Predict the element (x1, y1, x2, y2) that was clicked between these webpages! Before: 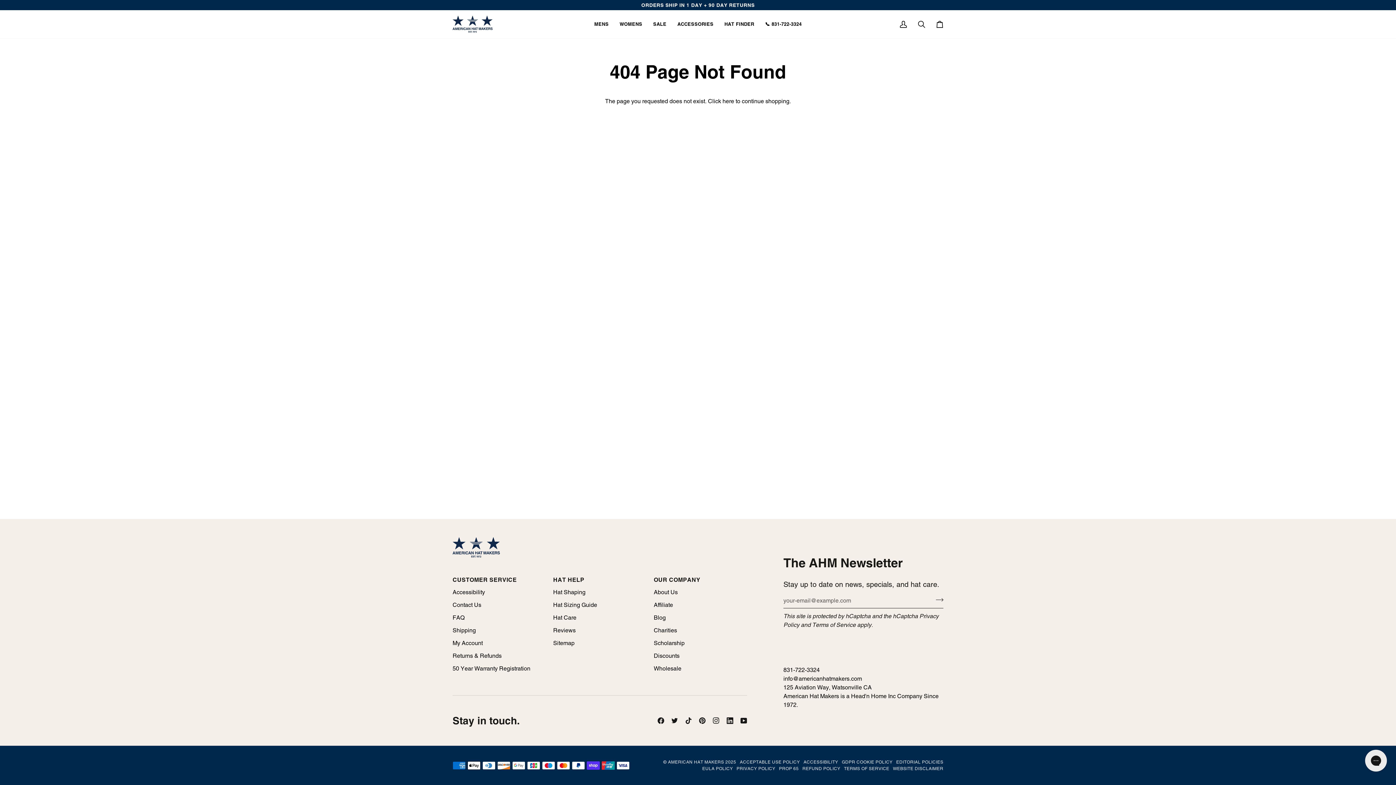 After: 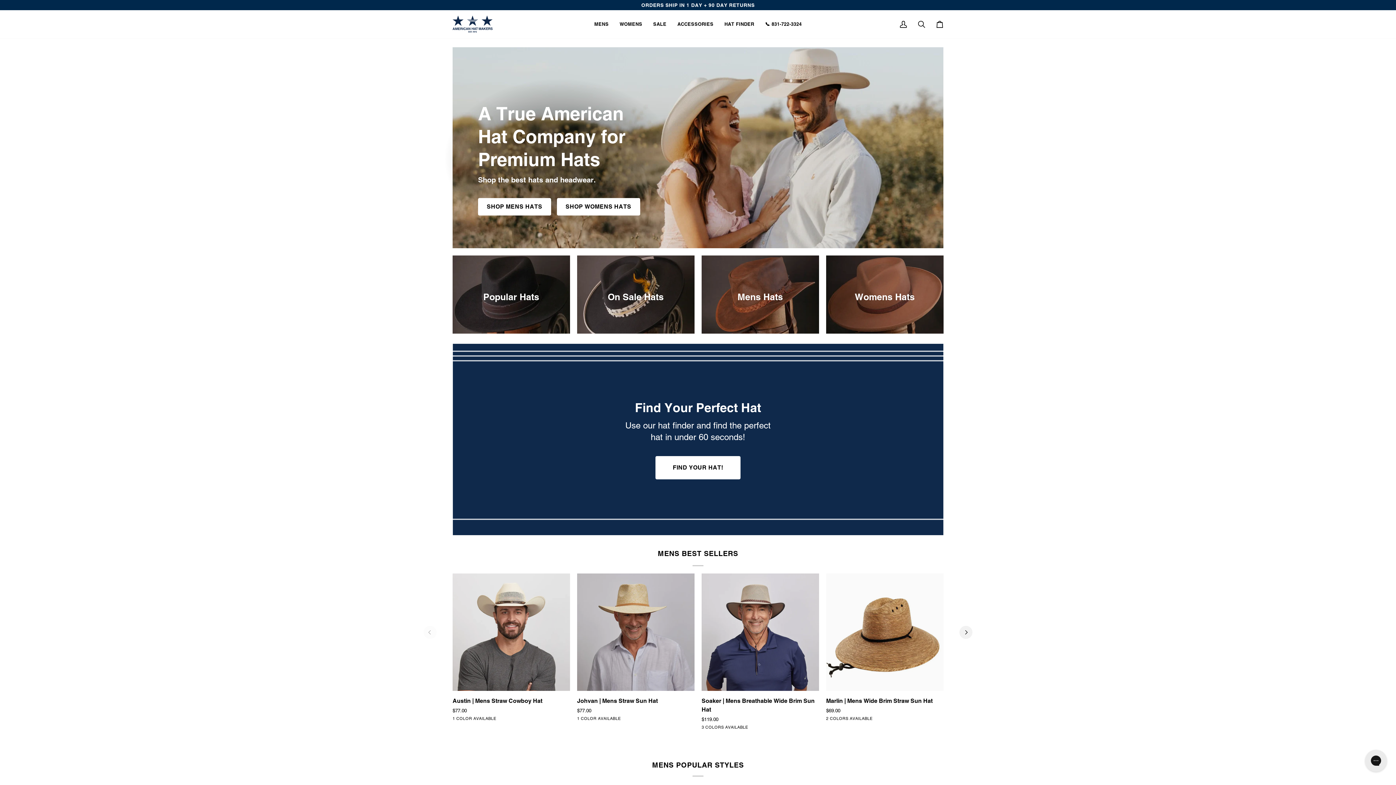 Action: bbox: (668, 760, 724, 765) label: AMERICAN HAT MAKERS